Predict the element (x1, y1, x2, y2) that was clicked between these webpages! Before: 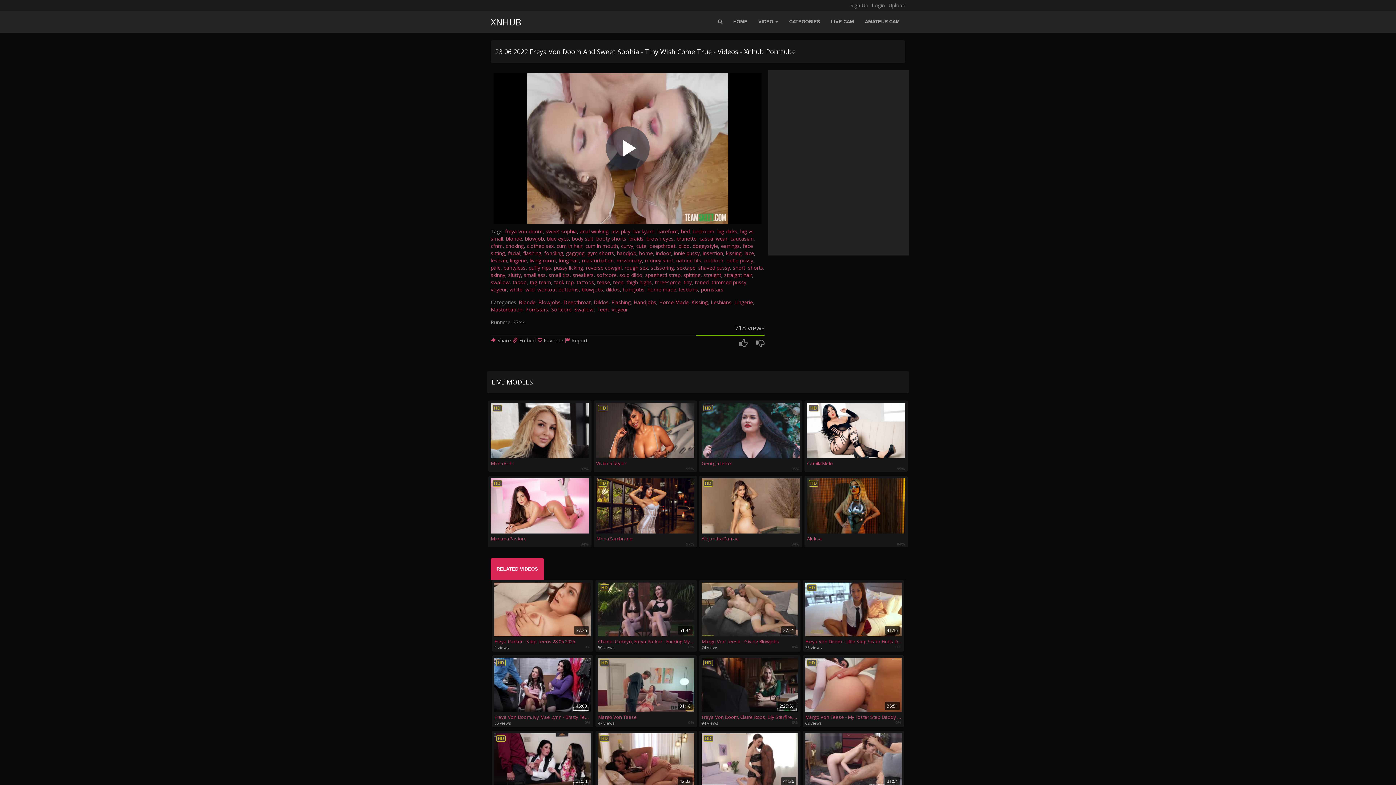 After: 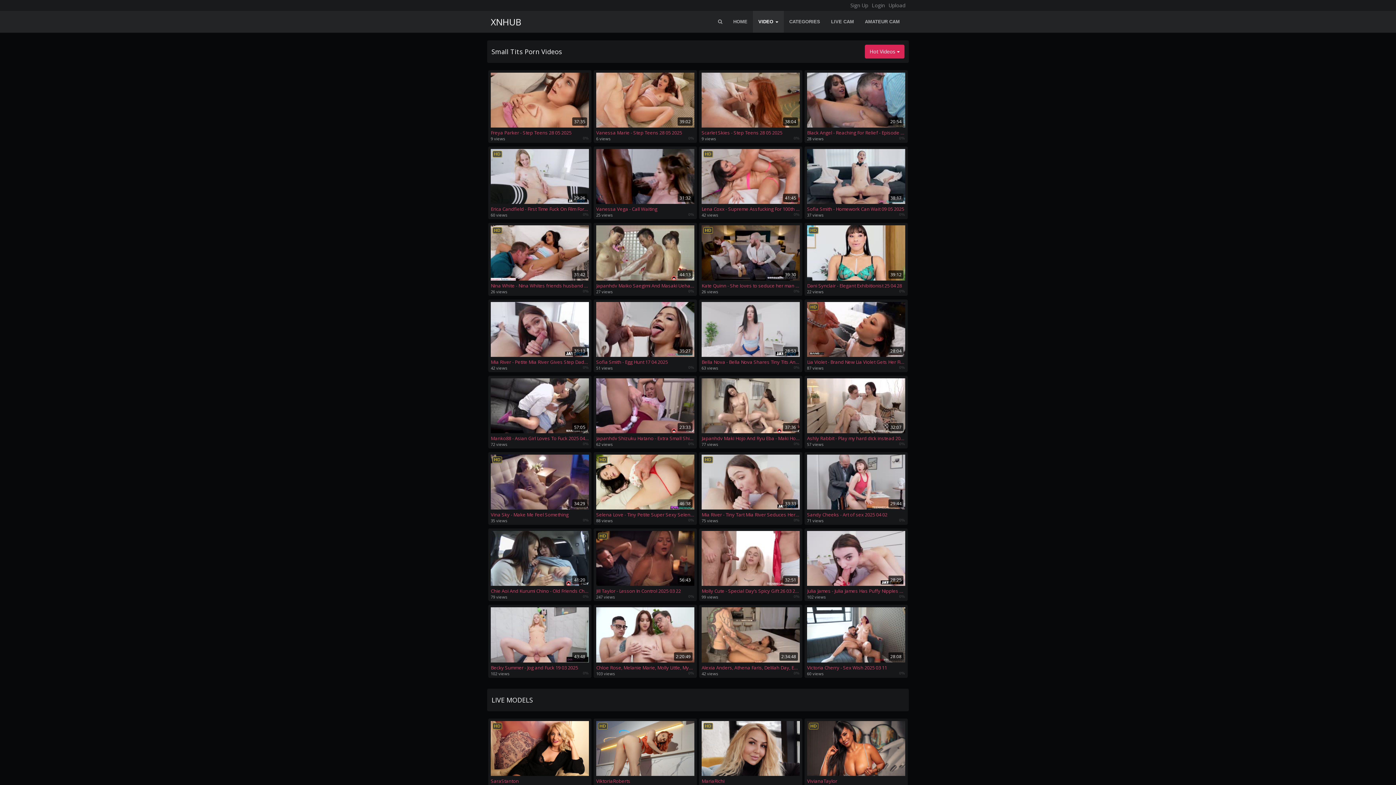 Action: label: small tits bbox: (548, 271, 569, 278)